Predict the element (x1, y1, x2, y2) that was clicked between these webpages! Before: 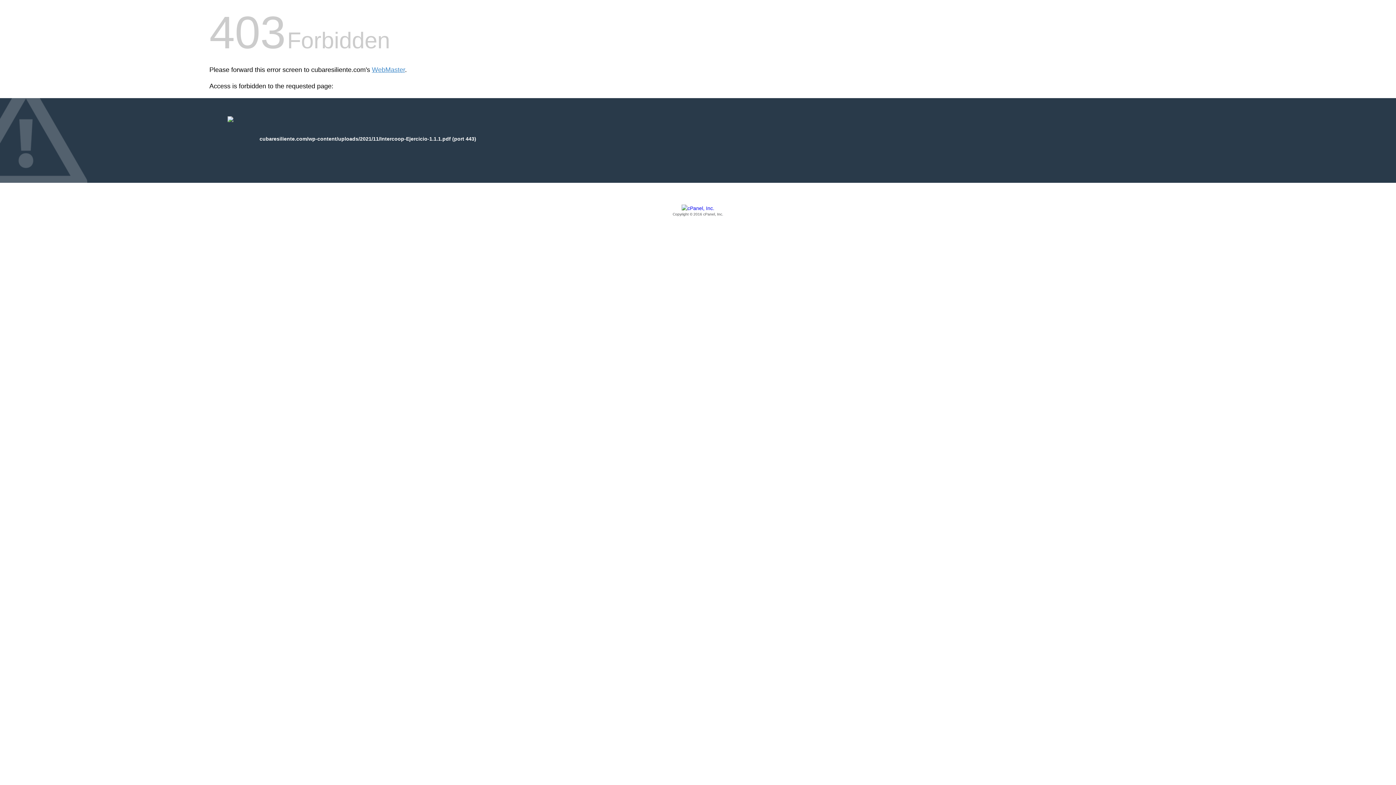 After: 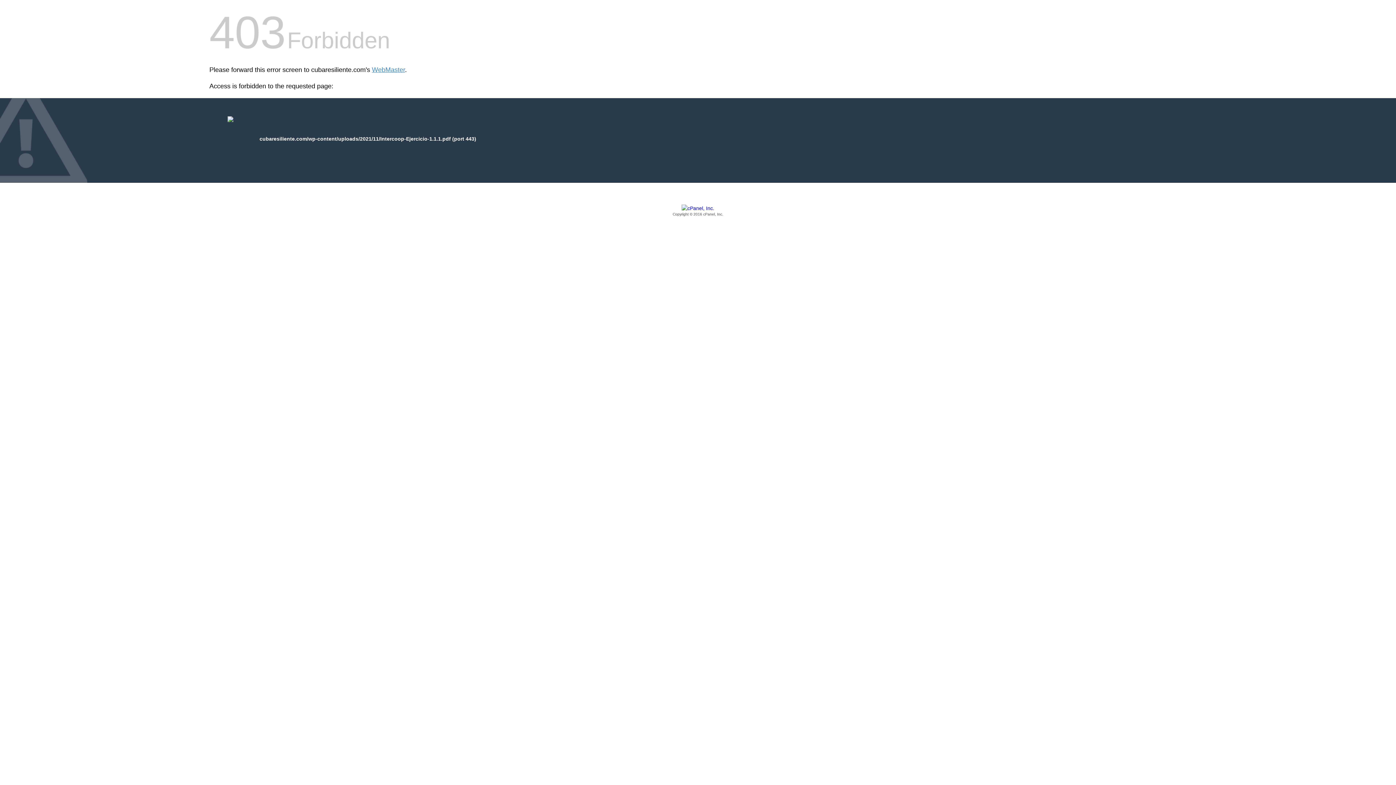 Action: label: Copyright © 2016 cPanel, Inc. bbox: (209, 205, 1186, 217)